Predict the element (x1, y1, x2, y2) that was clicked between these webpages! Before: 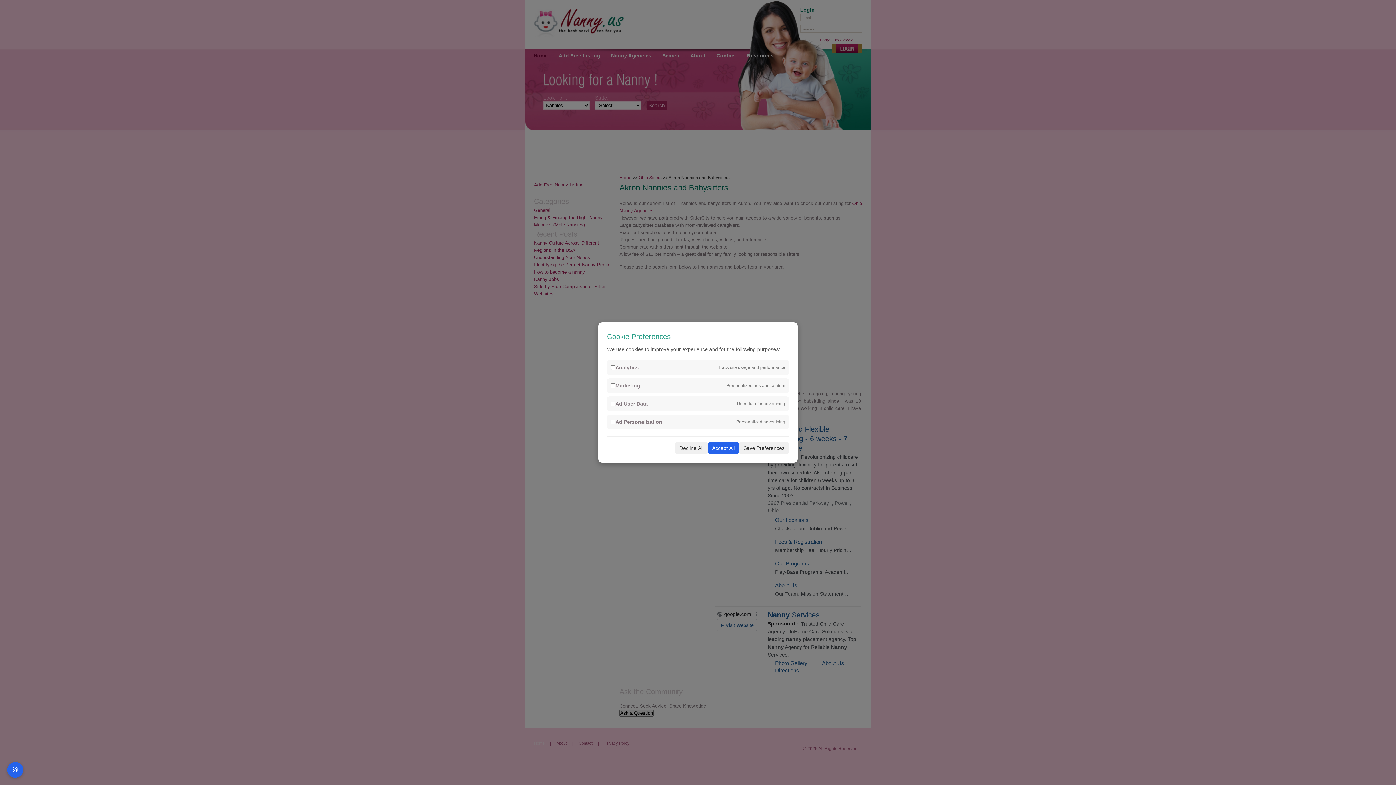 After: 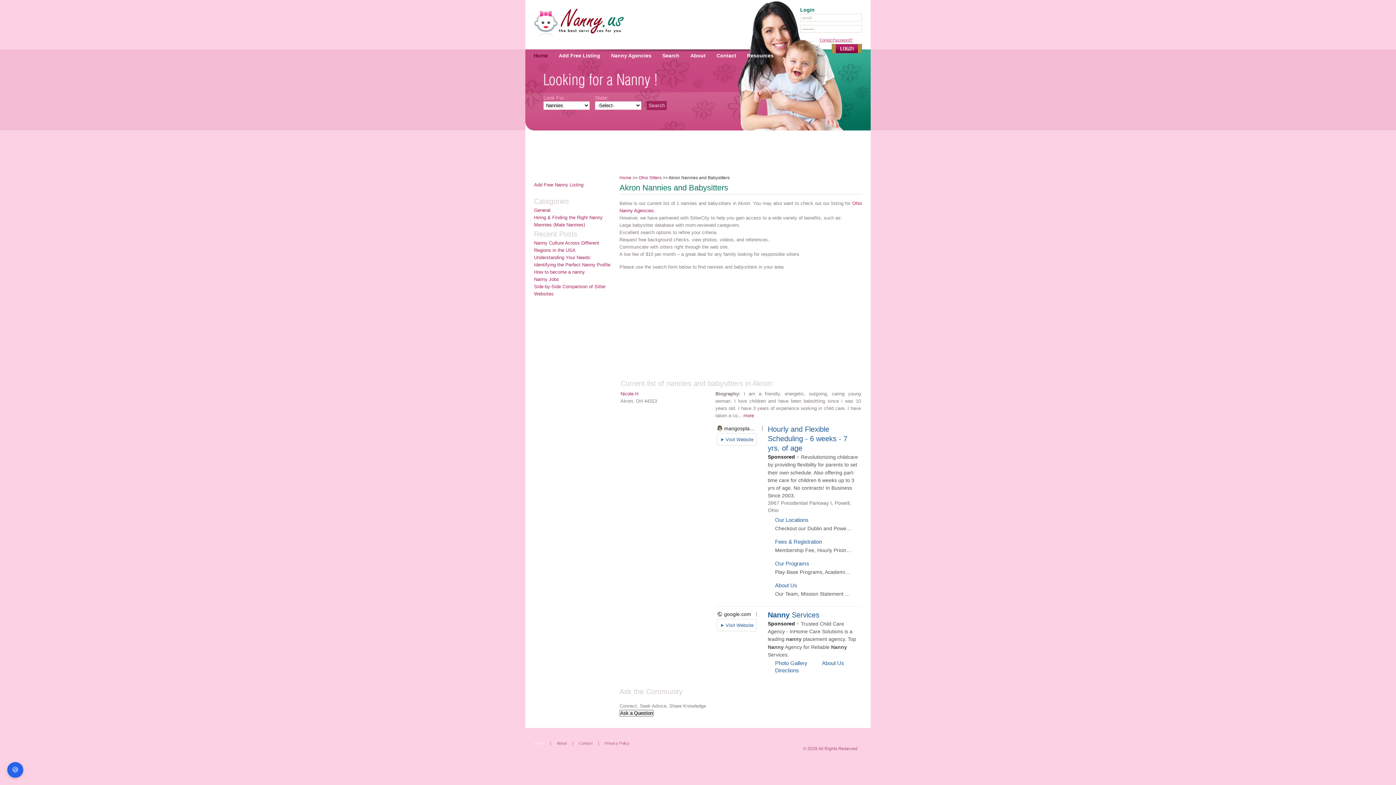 Action: bbox: (708, 442, 739, 454) label: Accept All